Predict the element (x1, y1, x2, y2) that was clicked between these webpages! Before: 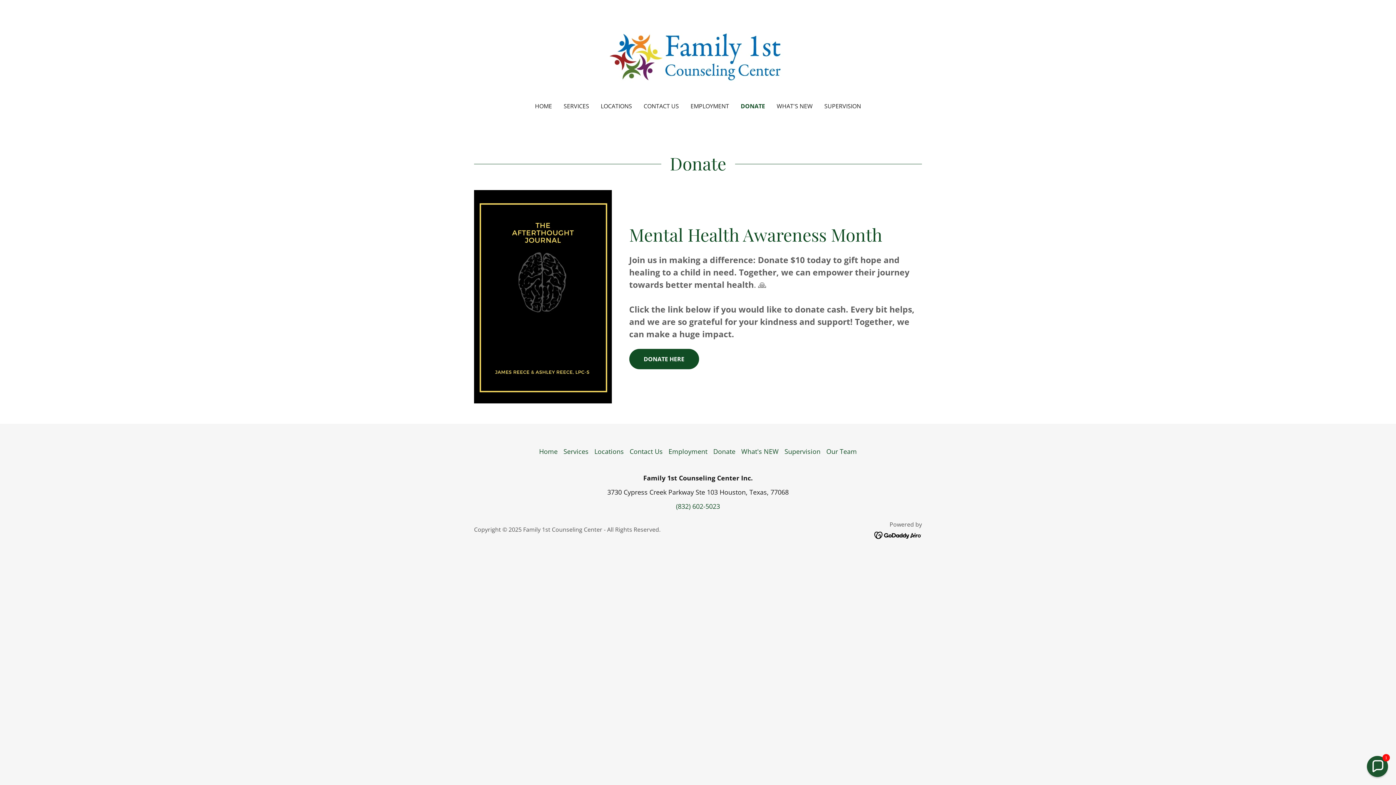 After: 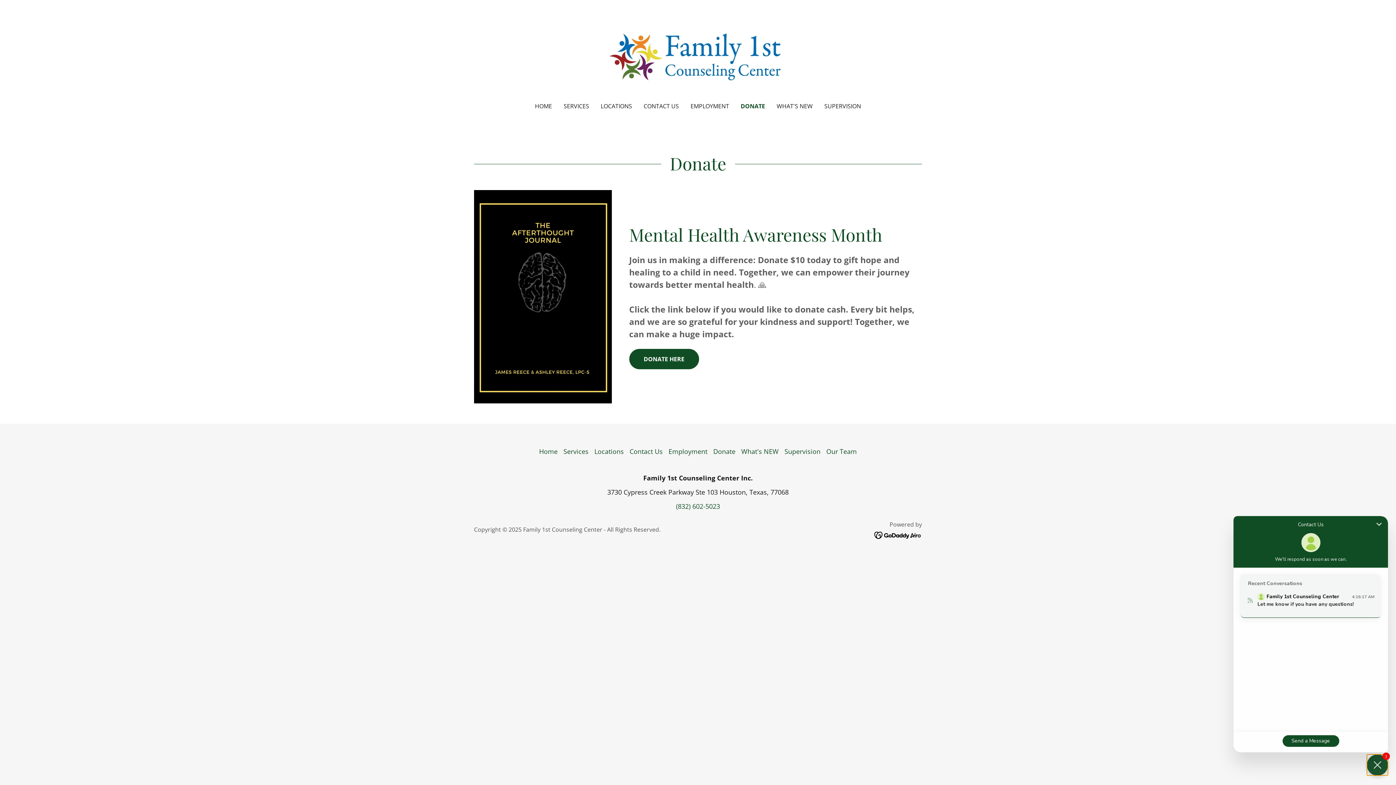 Action: label: Chat widget toggle bbox: (1367, 756, 1388, 777)